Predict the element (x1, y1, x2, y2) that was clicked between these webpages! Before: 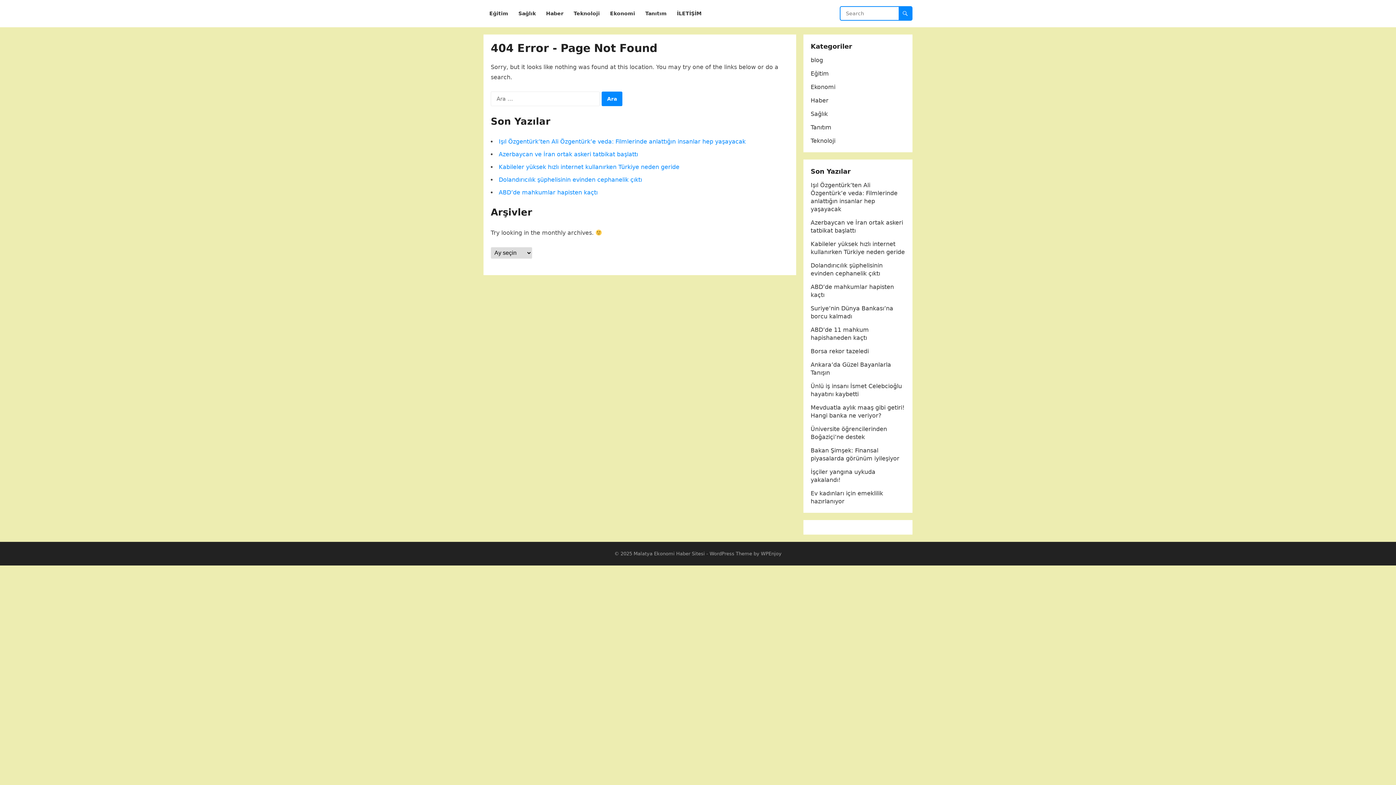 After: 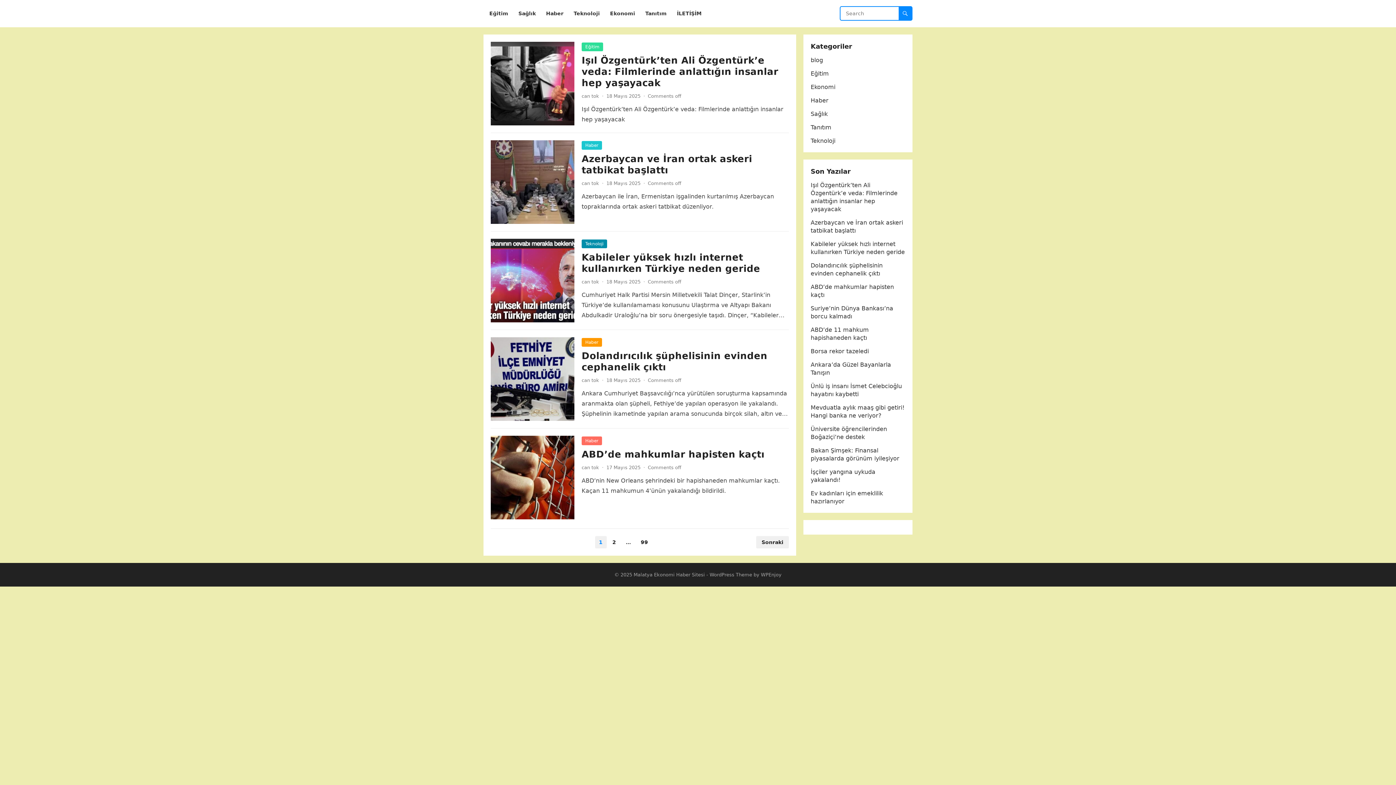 Action: bbox: (633, 551, 705, 556) label: Malatya Ekonomi Haber Sitesi